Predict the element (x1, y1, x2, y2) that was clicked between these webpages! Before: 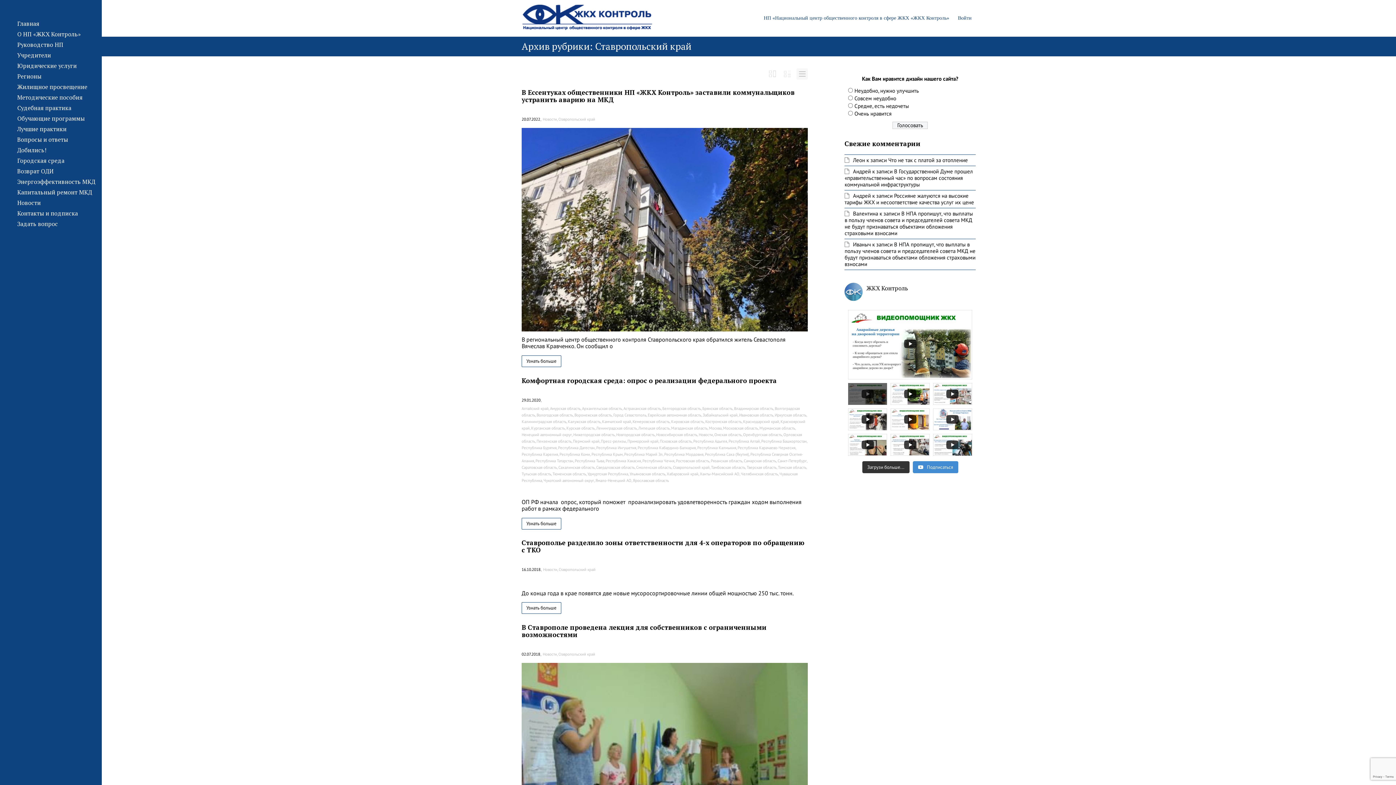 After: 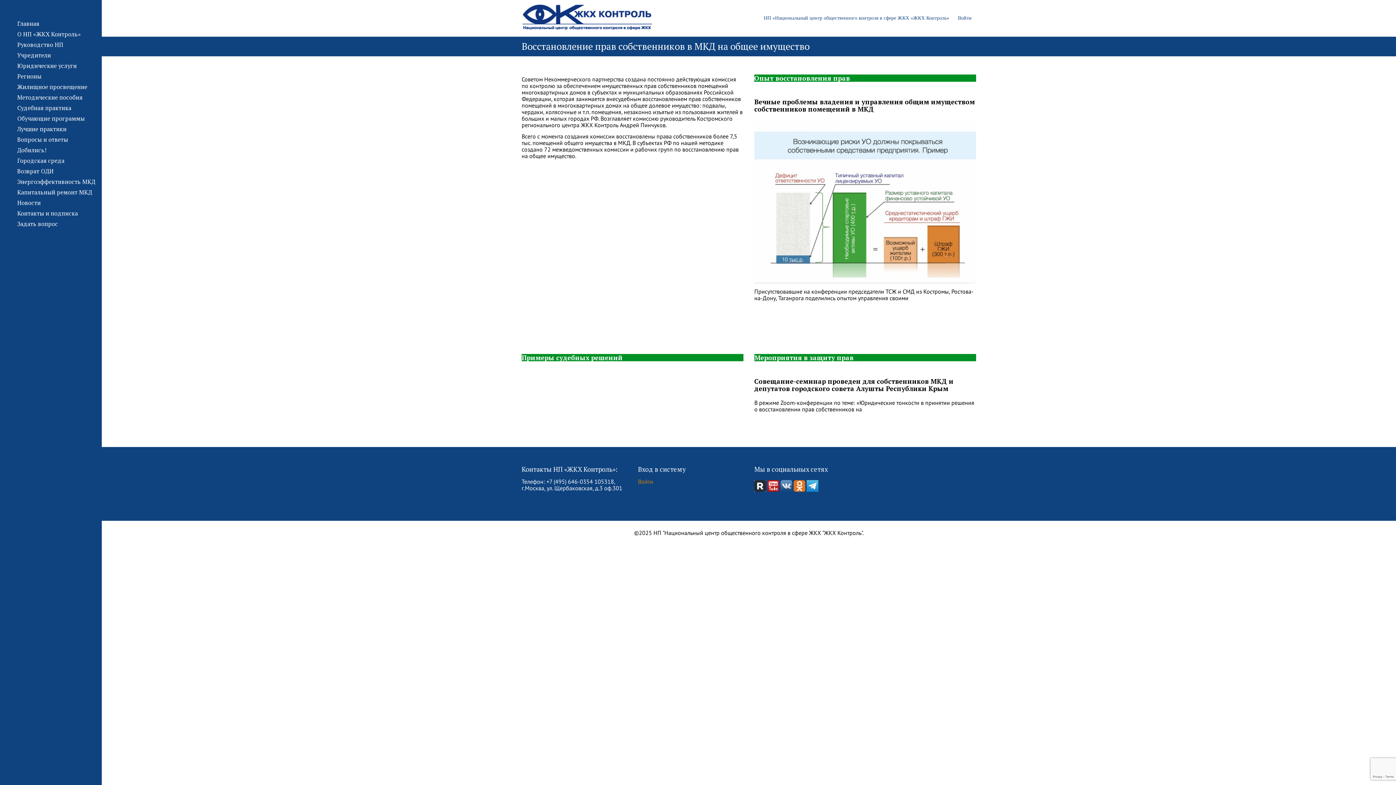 Action: bbox: (17, 163, 57, 178) label: Возврат ОДИ